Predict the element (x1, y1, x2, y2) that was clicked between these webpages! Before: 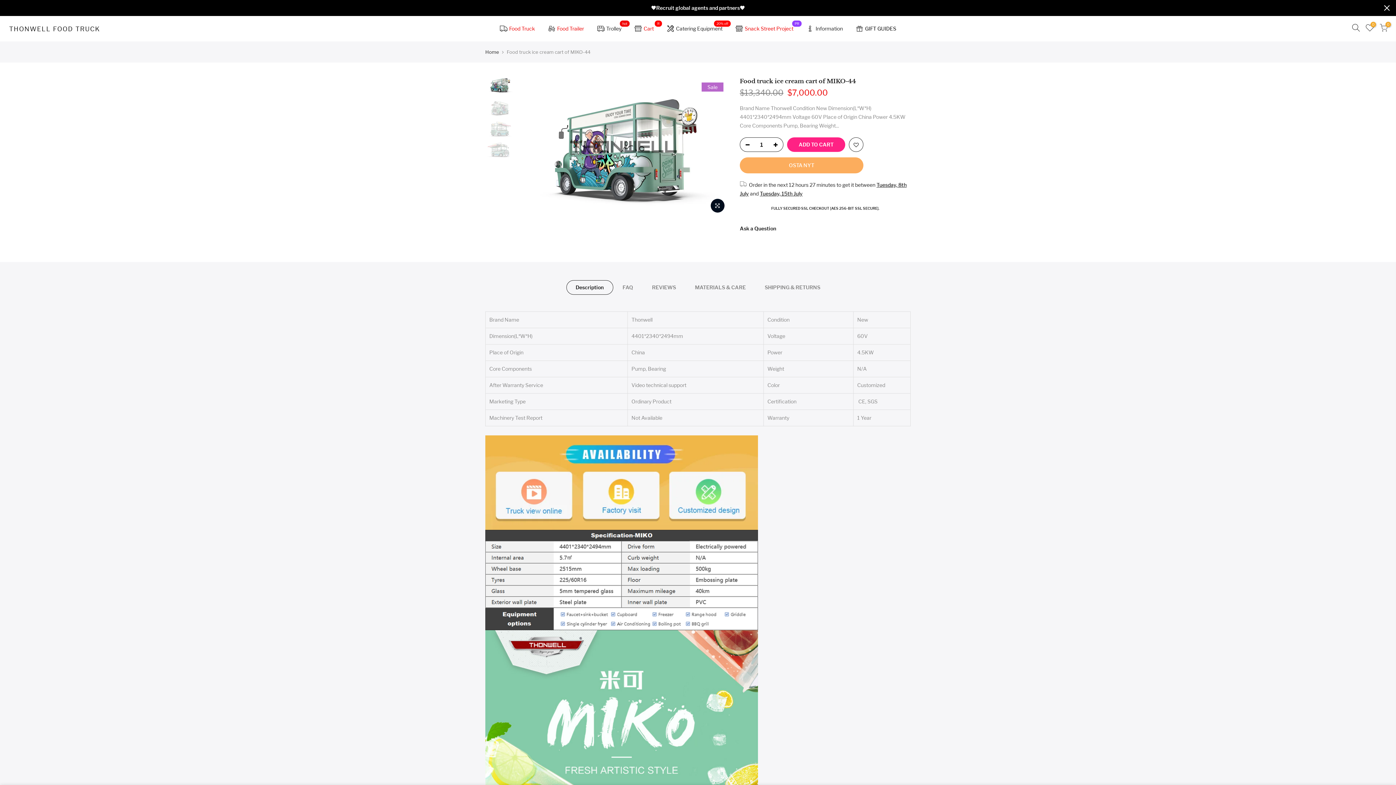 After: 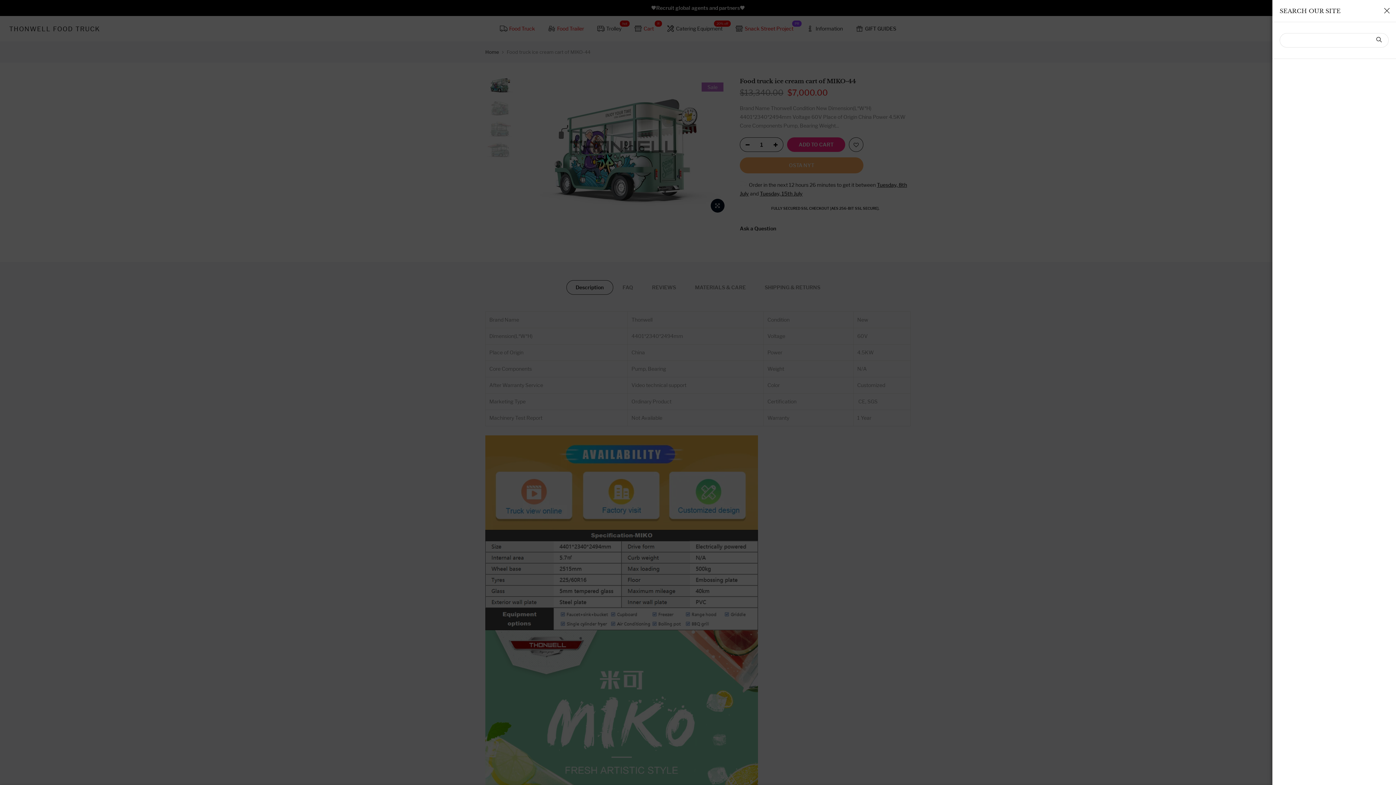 Action: bbox: (1349, 23, 1363, 33)